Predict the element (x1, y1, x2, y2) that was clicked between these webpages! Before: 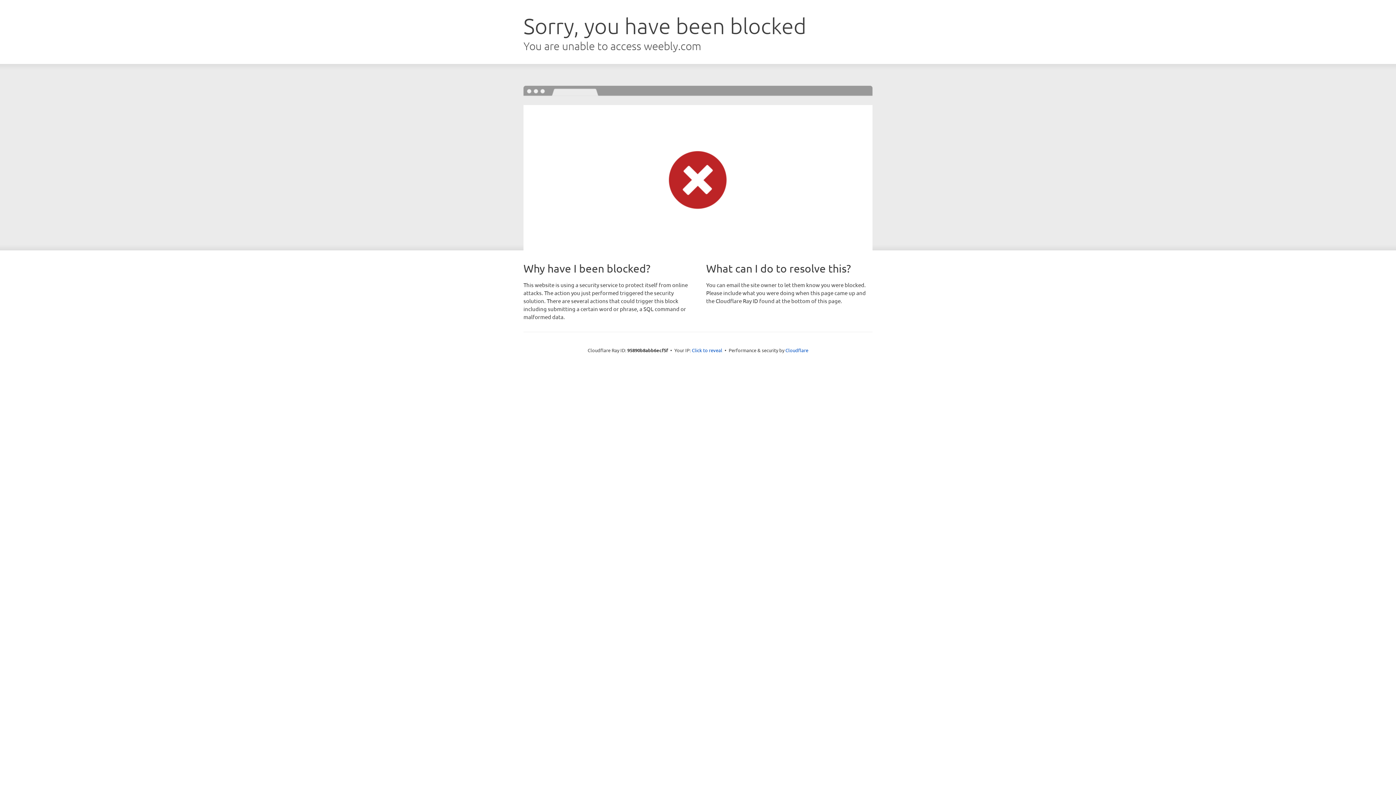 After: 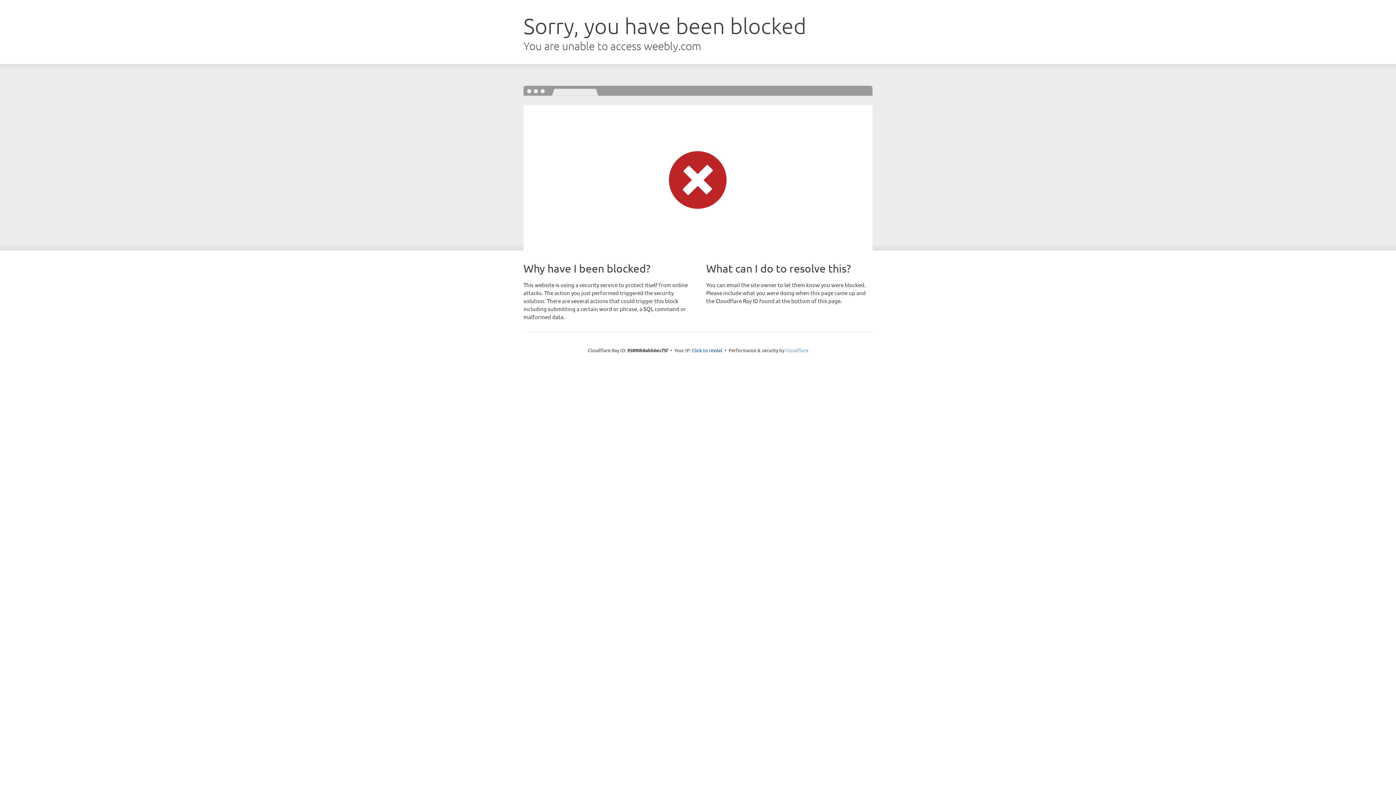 Action: label: Cloudflare bbox: (785, 347, 808, 353)